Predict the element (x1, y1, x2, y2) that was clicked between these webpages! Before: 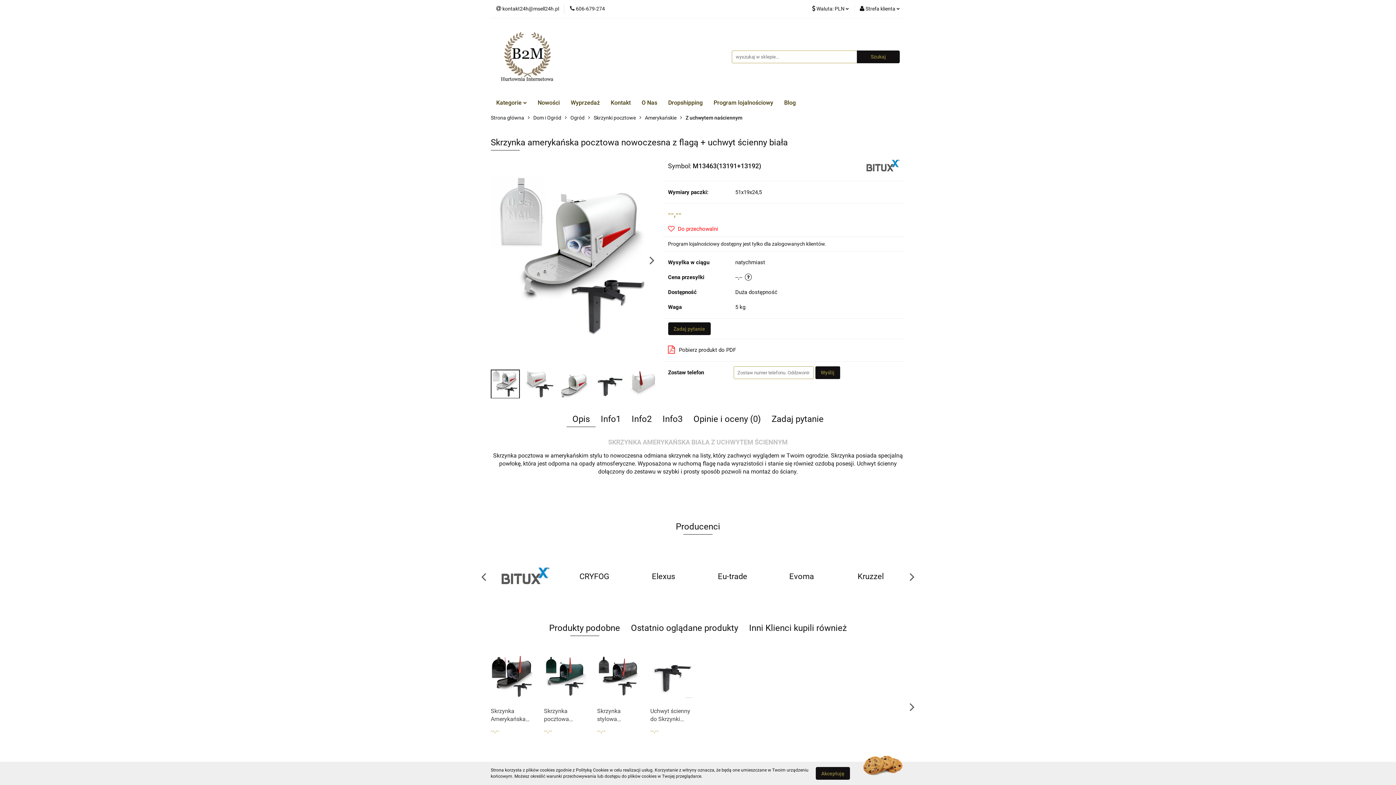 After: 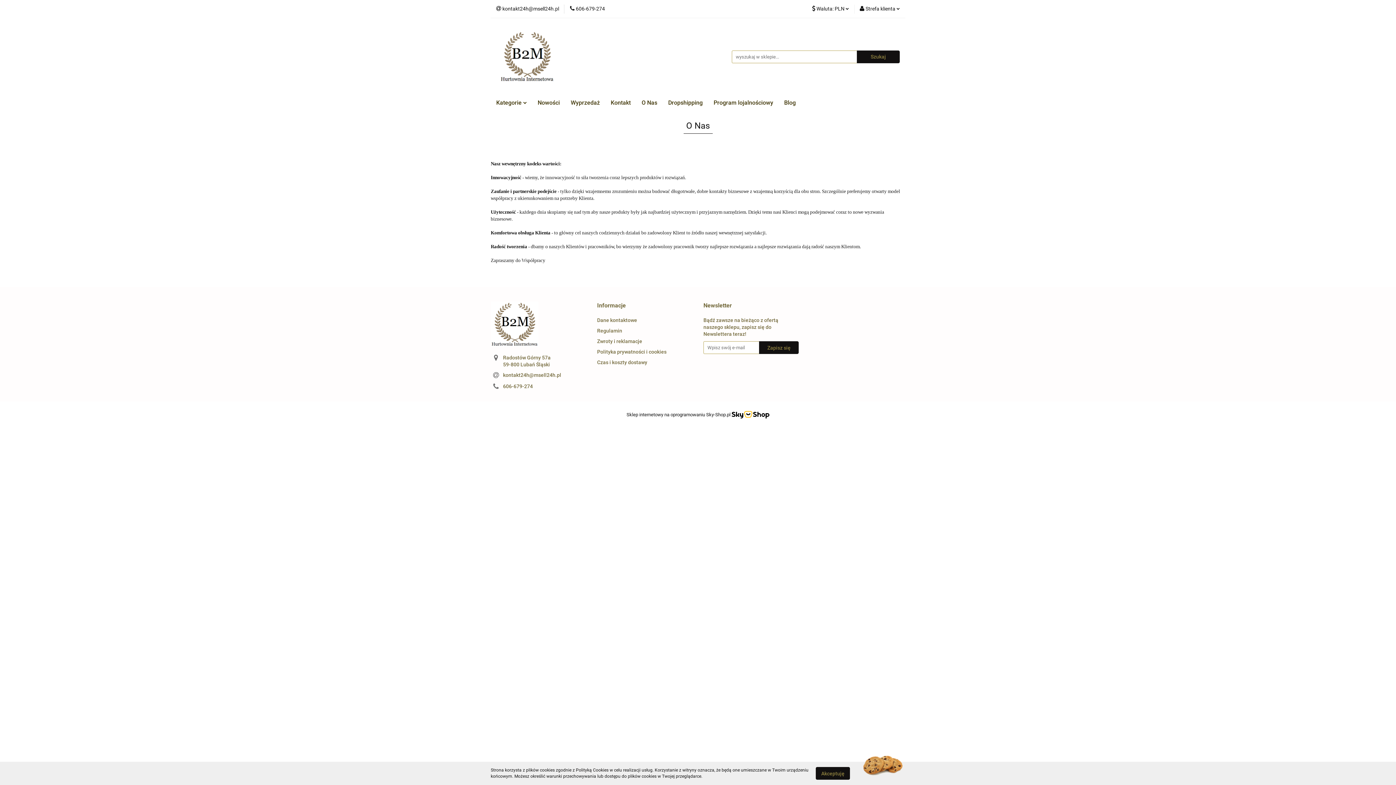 Action: label: O Nas bbox: (636, 95, 662, 110)